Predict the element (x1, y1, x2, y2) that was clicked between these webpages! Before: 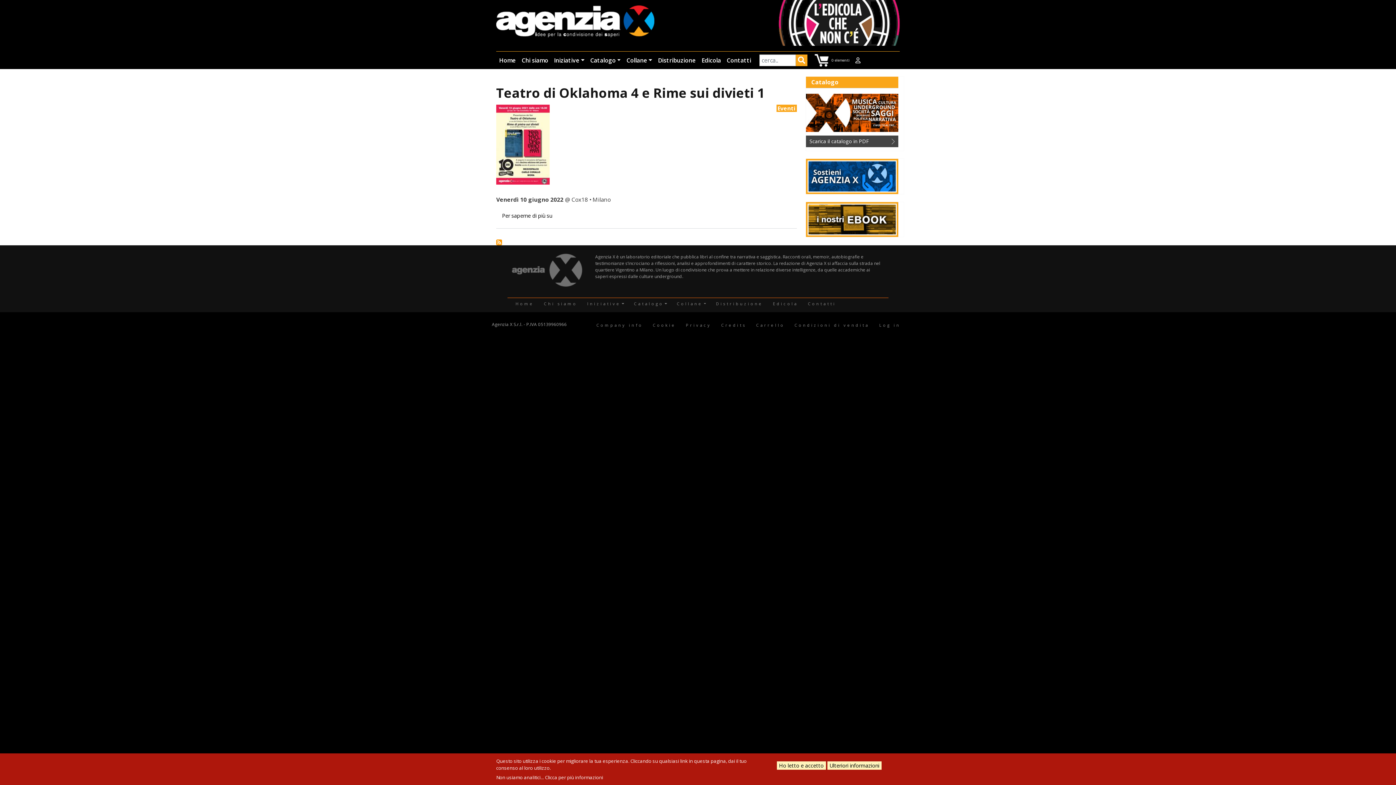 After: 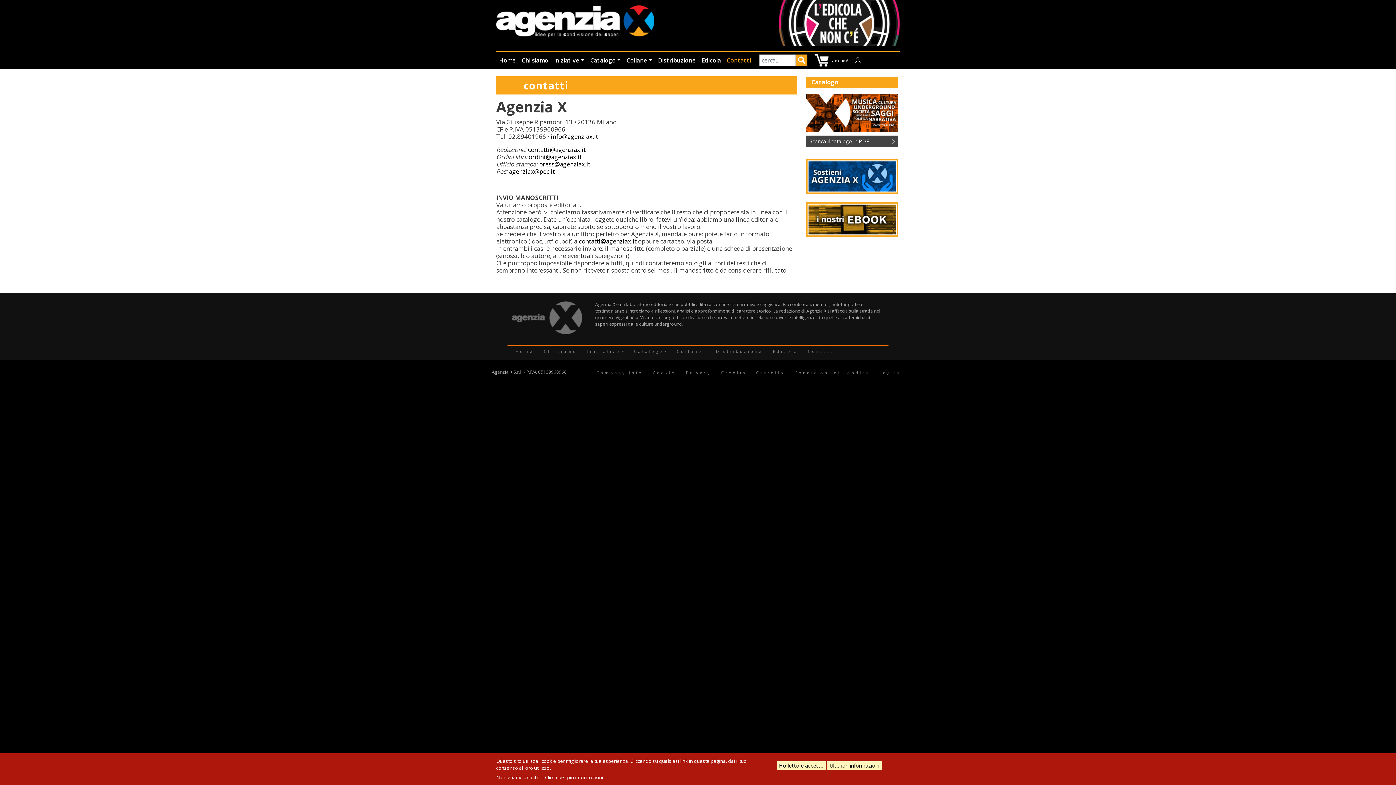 Action: label: Contatti bbox: (724, 53, 754, 67)